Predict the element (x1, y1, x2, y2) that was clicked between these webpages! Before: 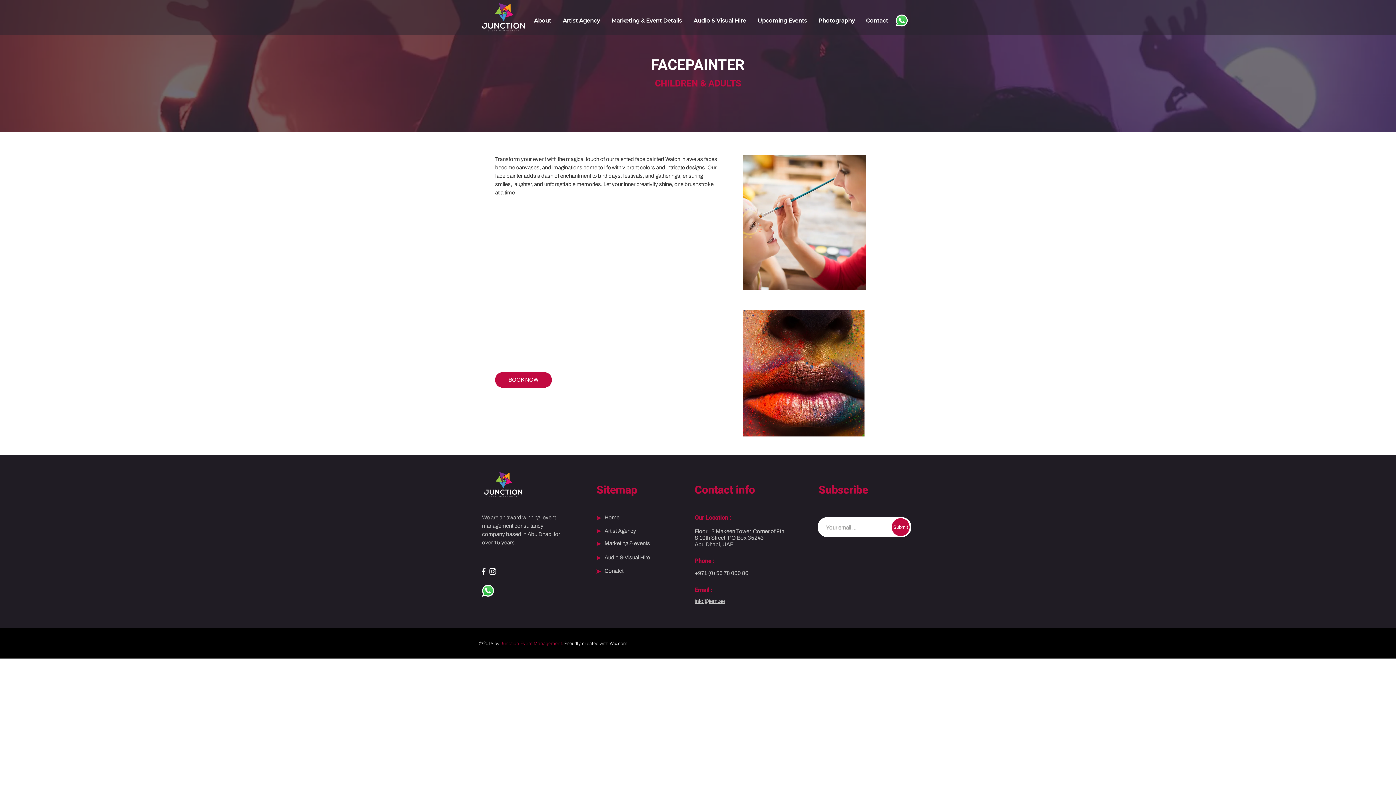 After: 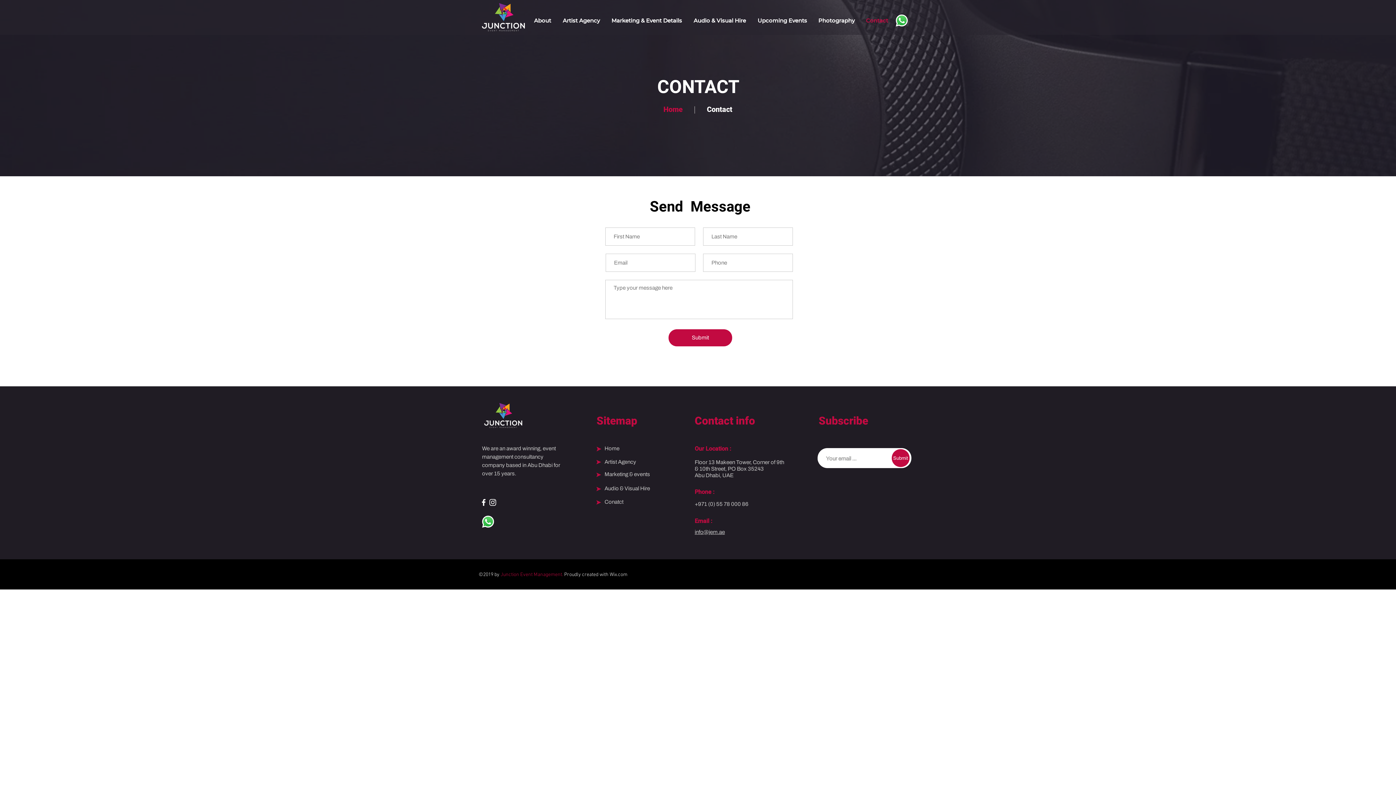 Action: label: BOOK NOW bbox: (495, 372, 552, 388)